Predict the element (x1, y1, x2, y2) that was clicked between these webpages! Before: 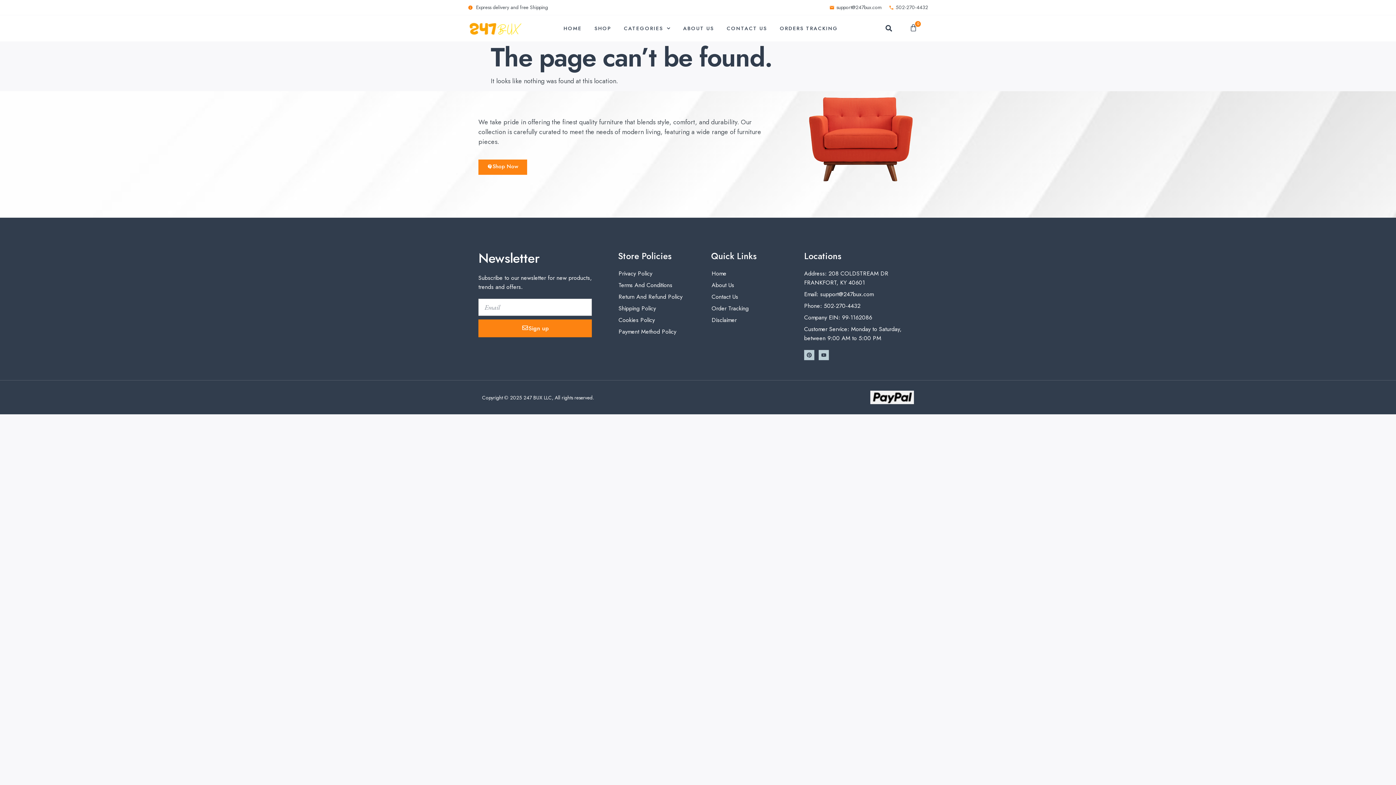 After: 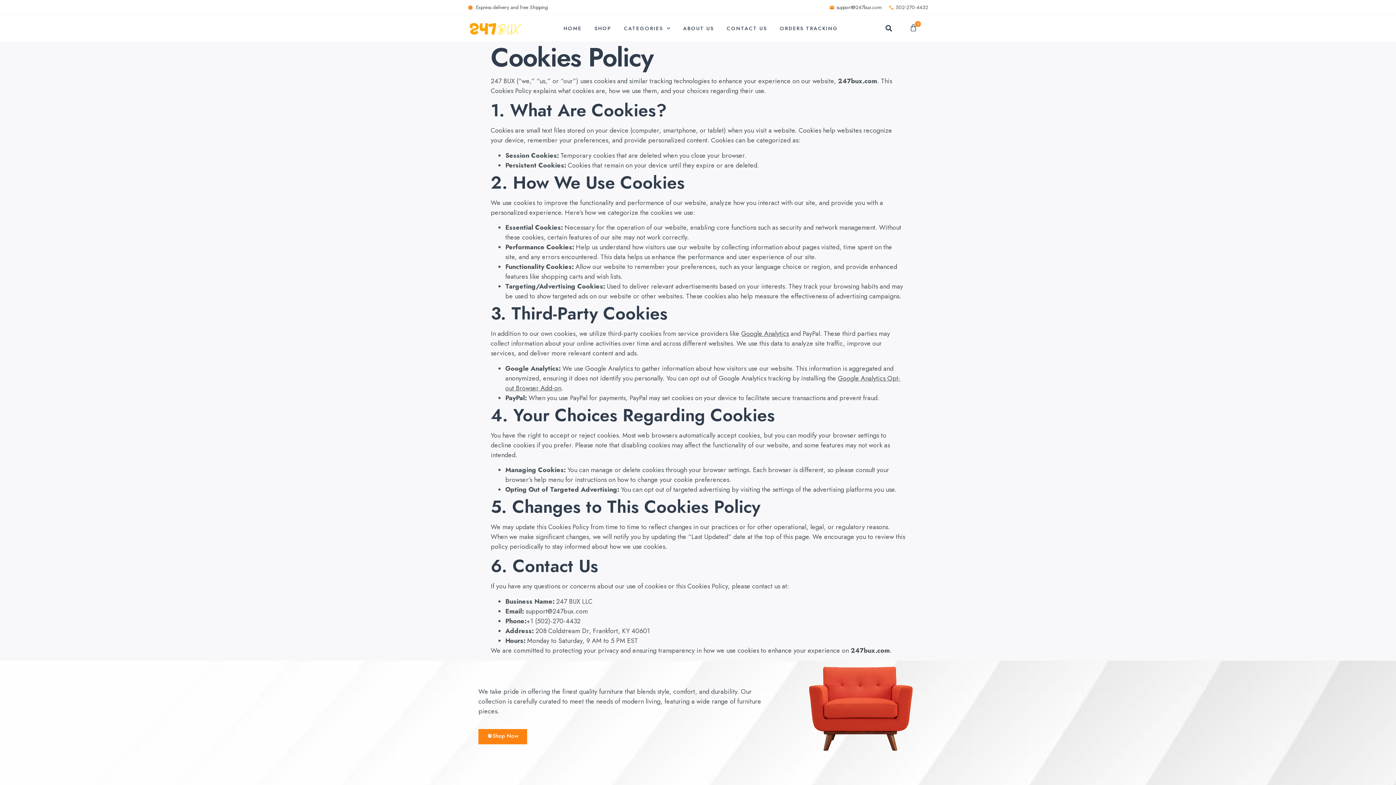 Action: label: Cookies Policy bbox: (610, 315, 685, 324)